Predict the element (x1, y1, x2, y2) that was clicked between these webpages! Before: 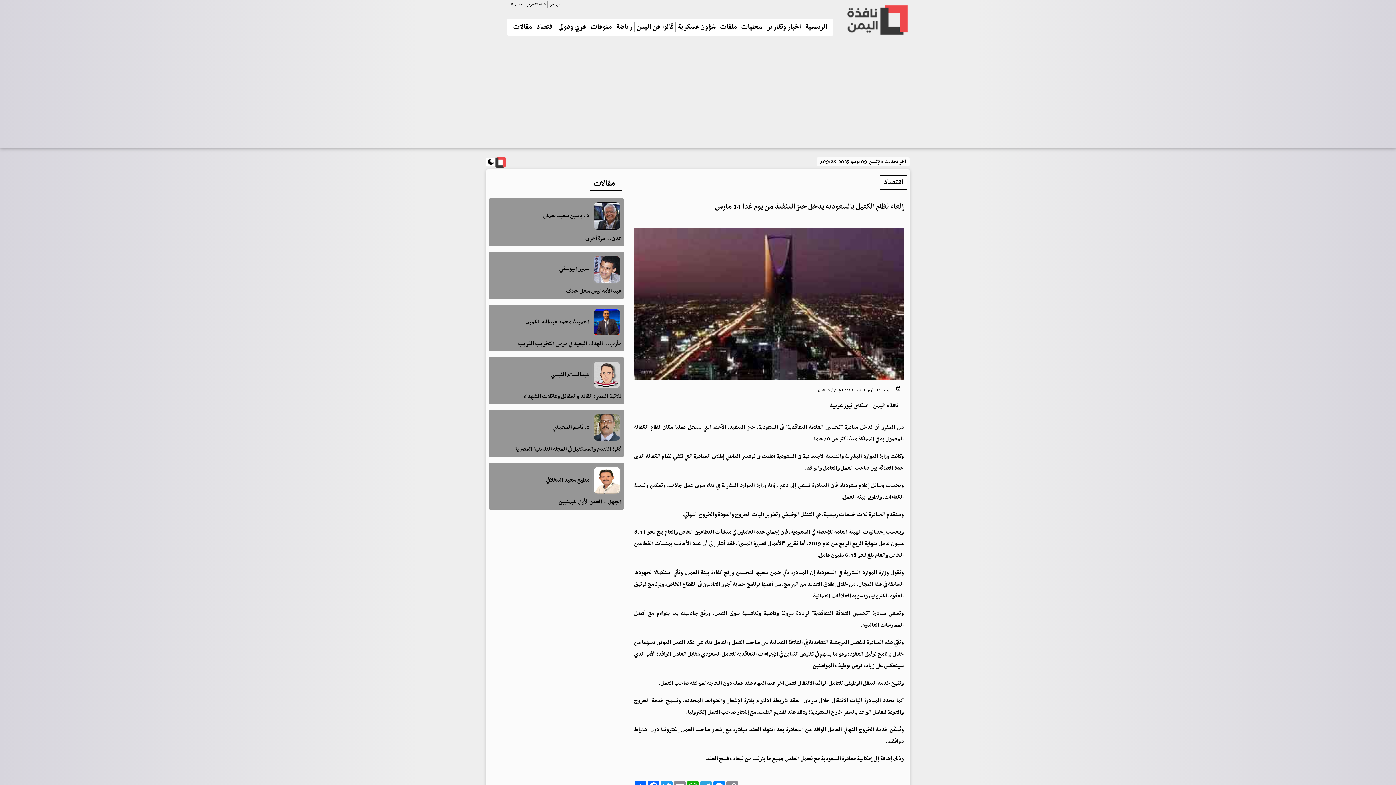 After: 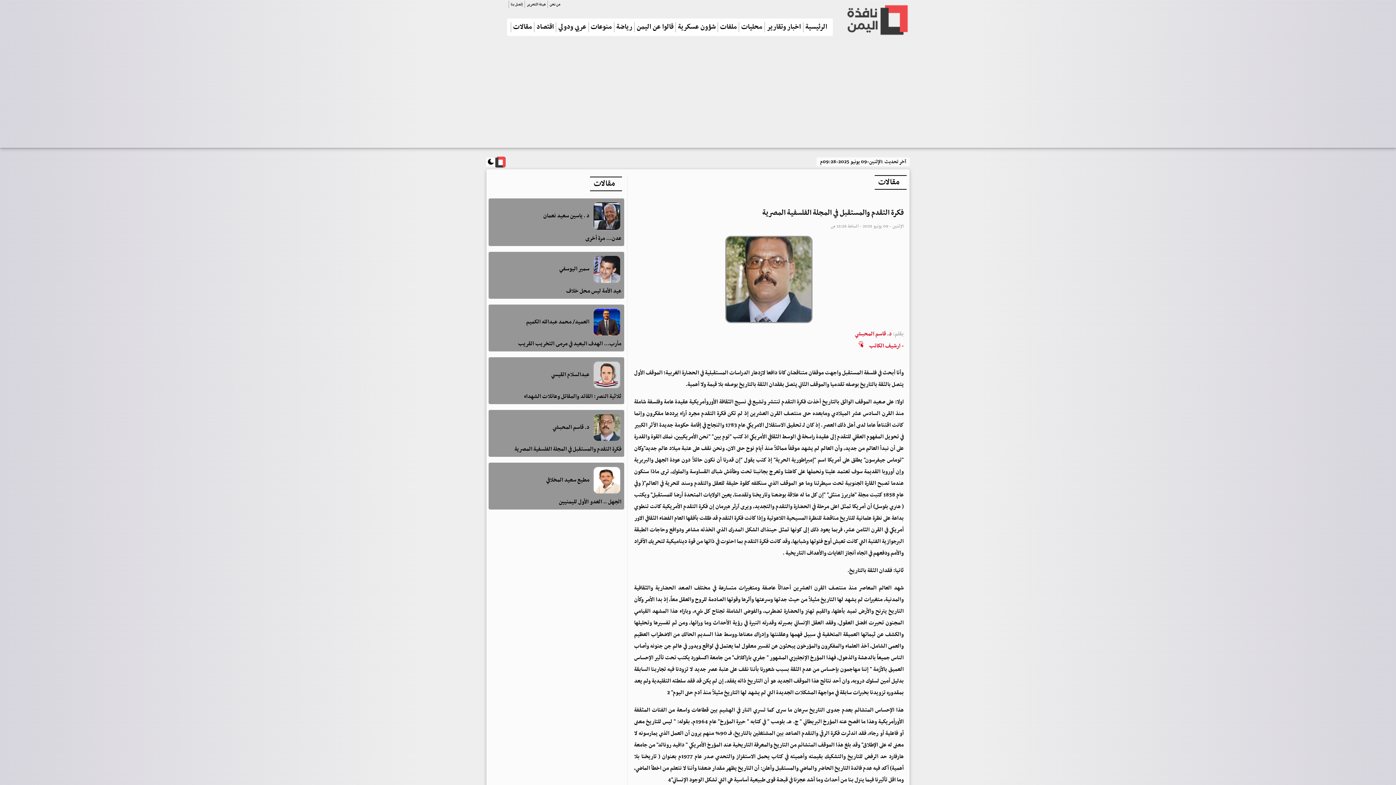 Action: bbox: (514, 444, 621, 454) label: فكرة التقدم والمستقبل في المجلة الفلسفية المصرية